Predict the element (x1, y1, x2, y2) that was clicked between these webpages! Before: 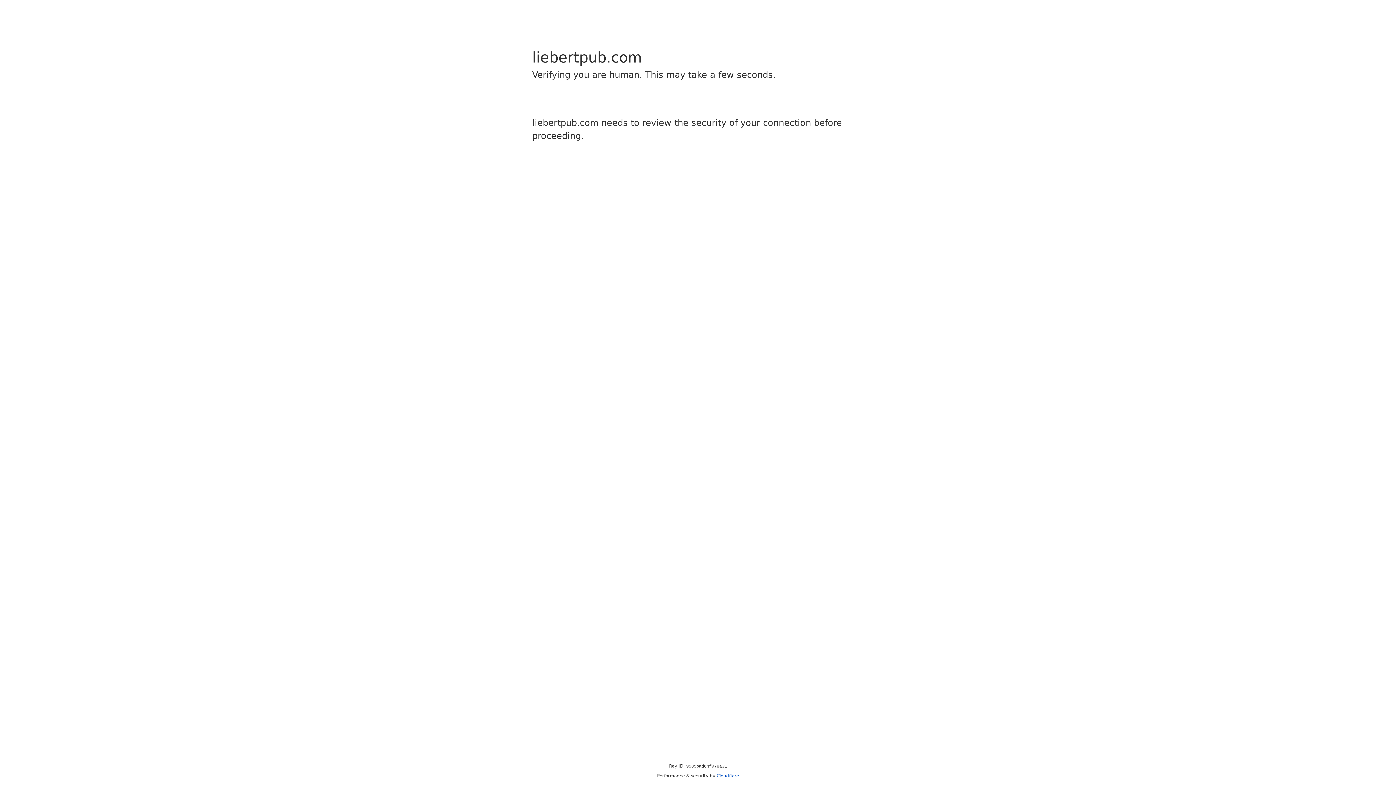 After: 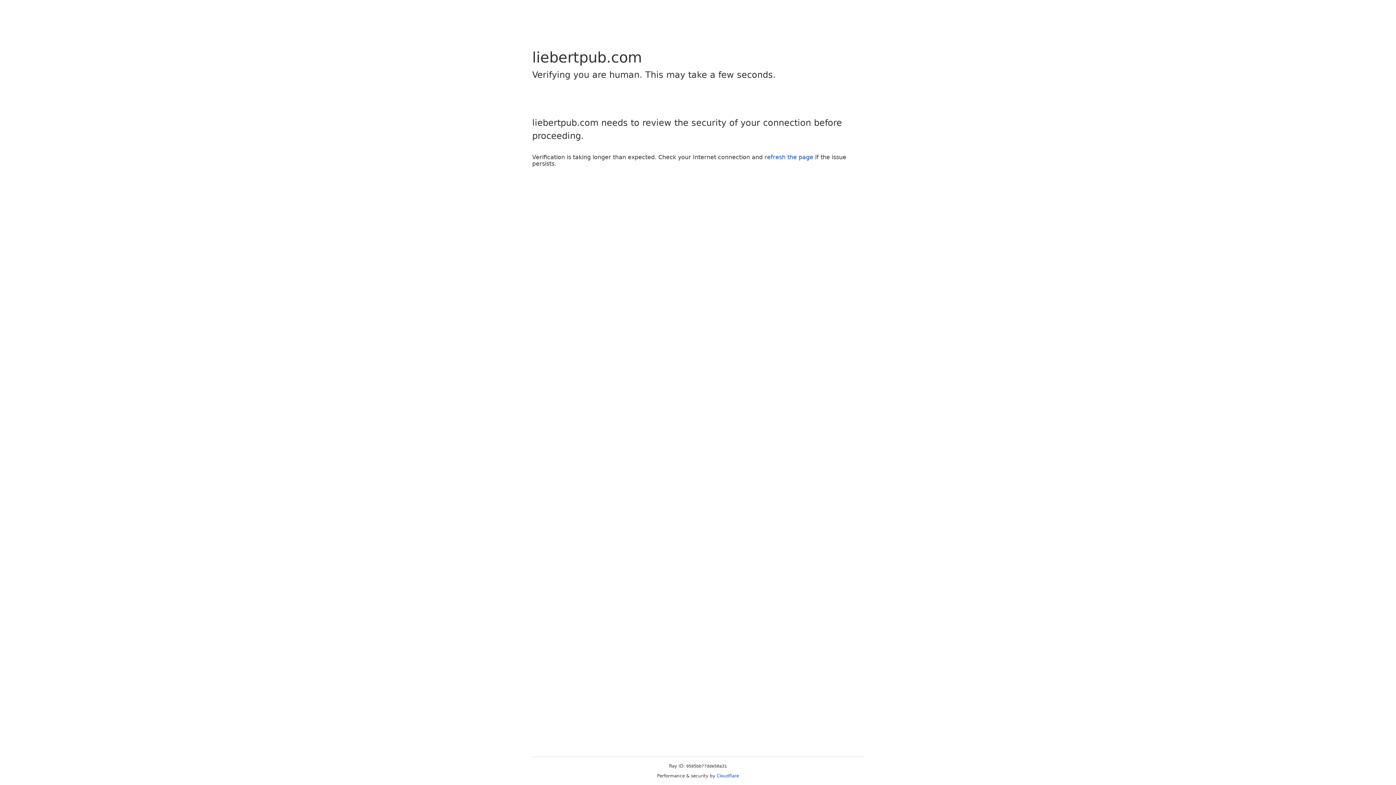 Action: label: Cloudflare bbox: (716, 773, 739, 778)